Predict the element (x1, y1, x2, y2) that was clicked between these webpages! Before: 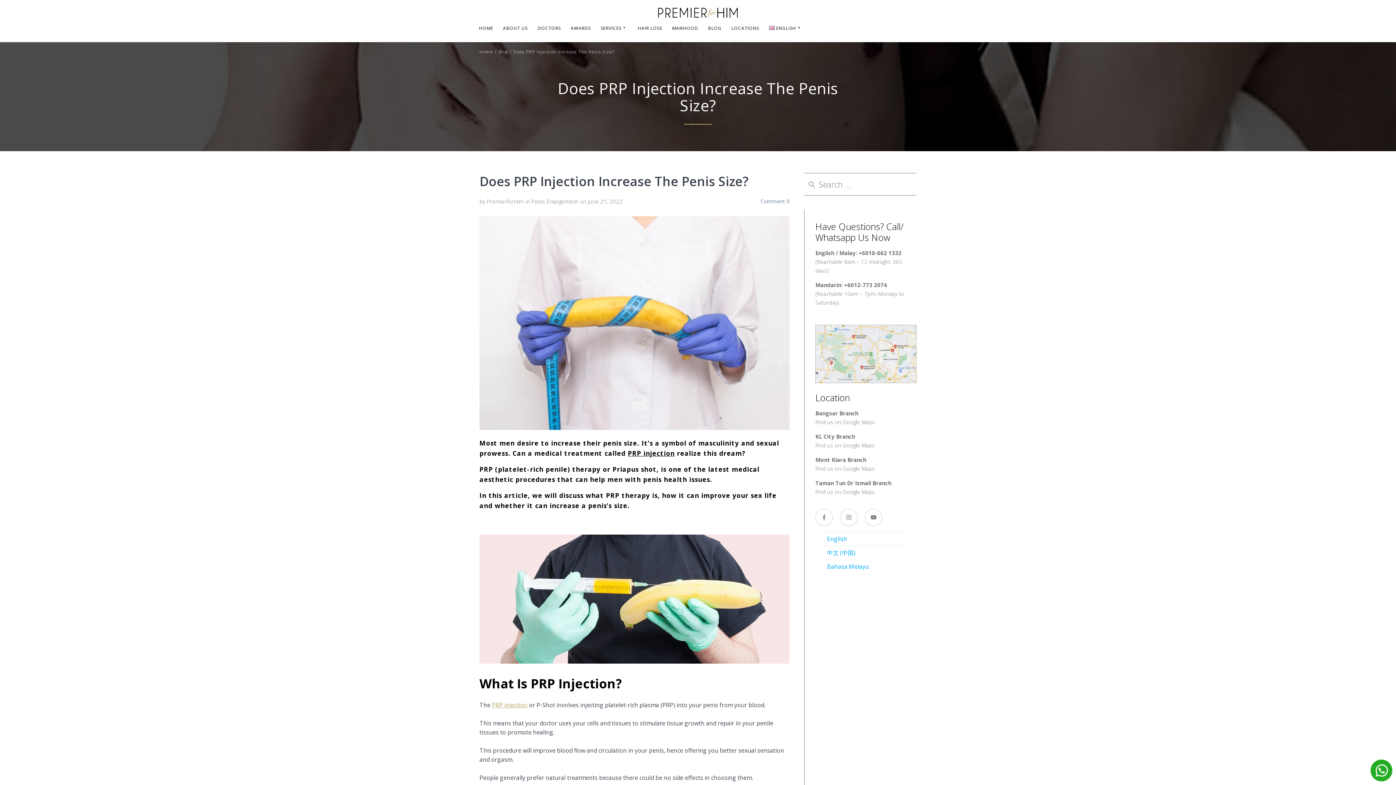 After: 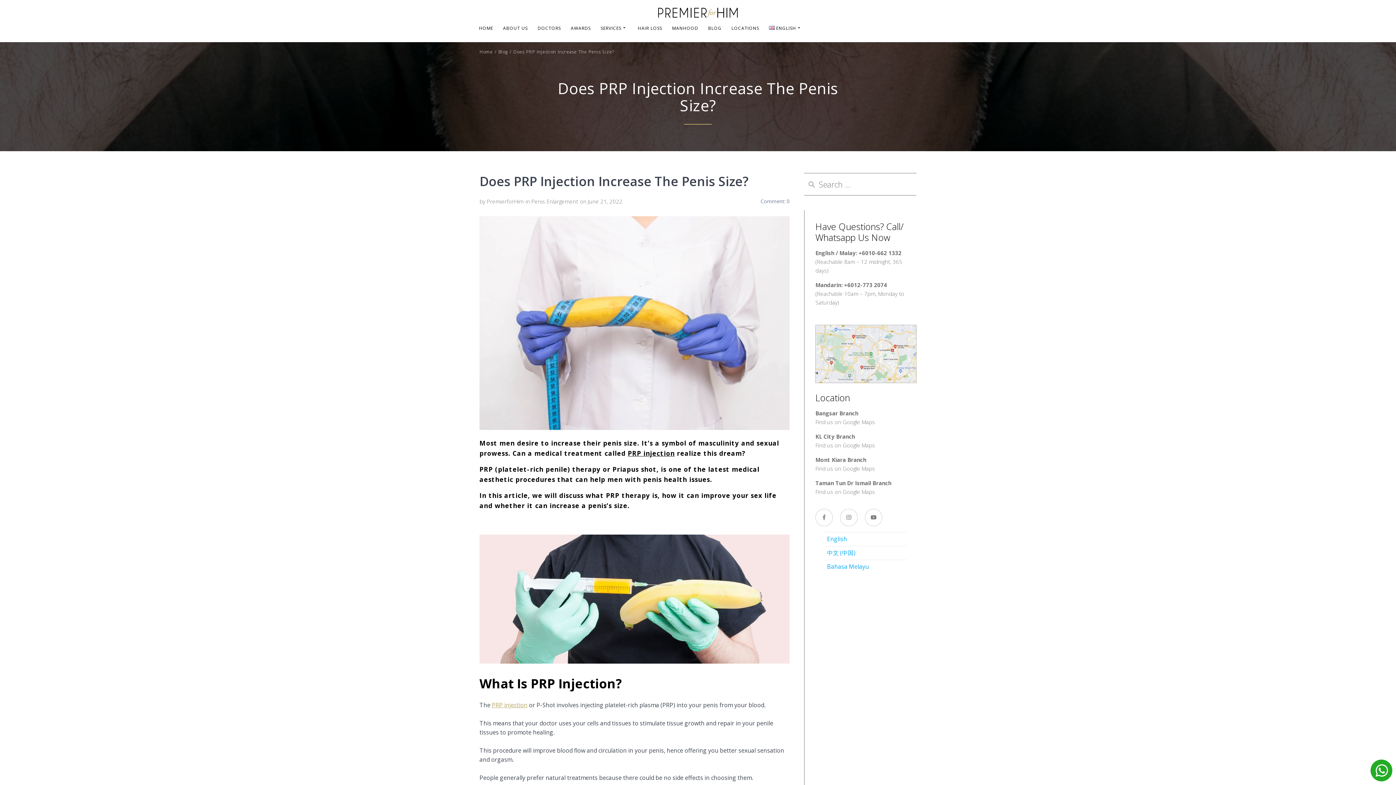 Action: bbox: (815, 465, 875, 472) label: Find us on Google Maps